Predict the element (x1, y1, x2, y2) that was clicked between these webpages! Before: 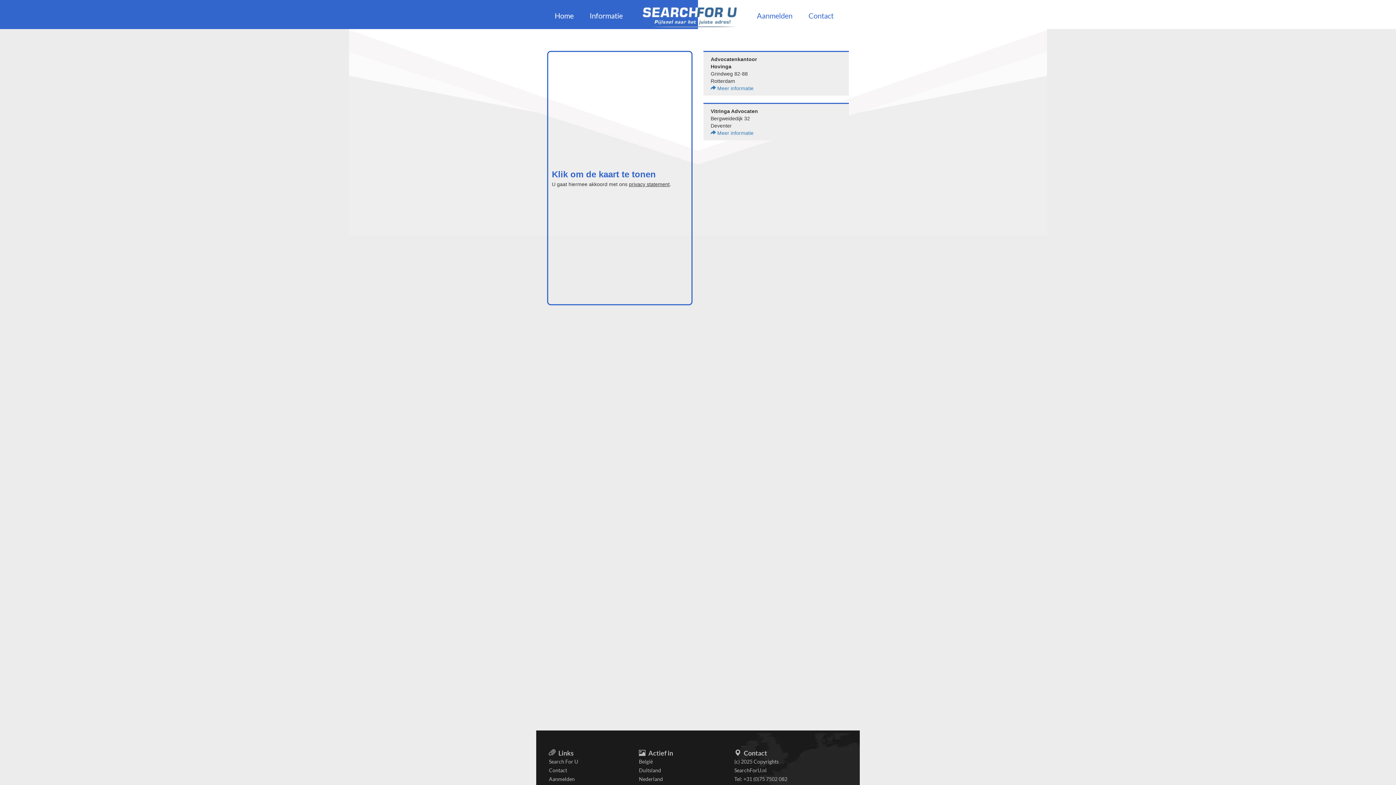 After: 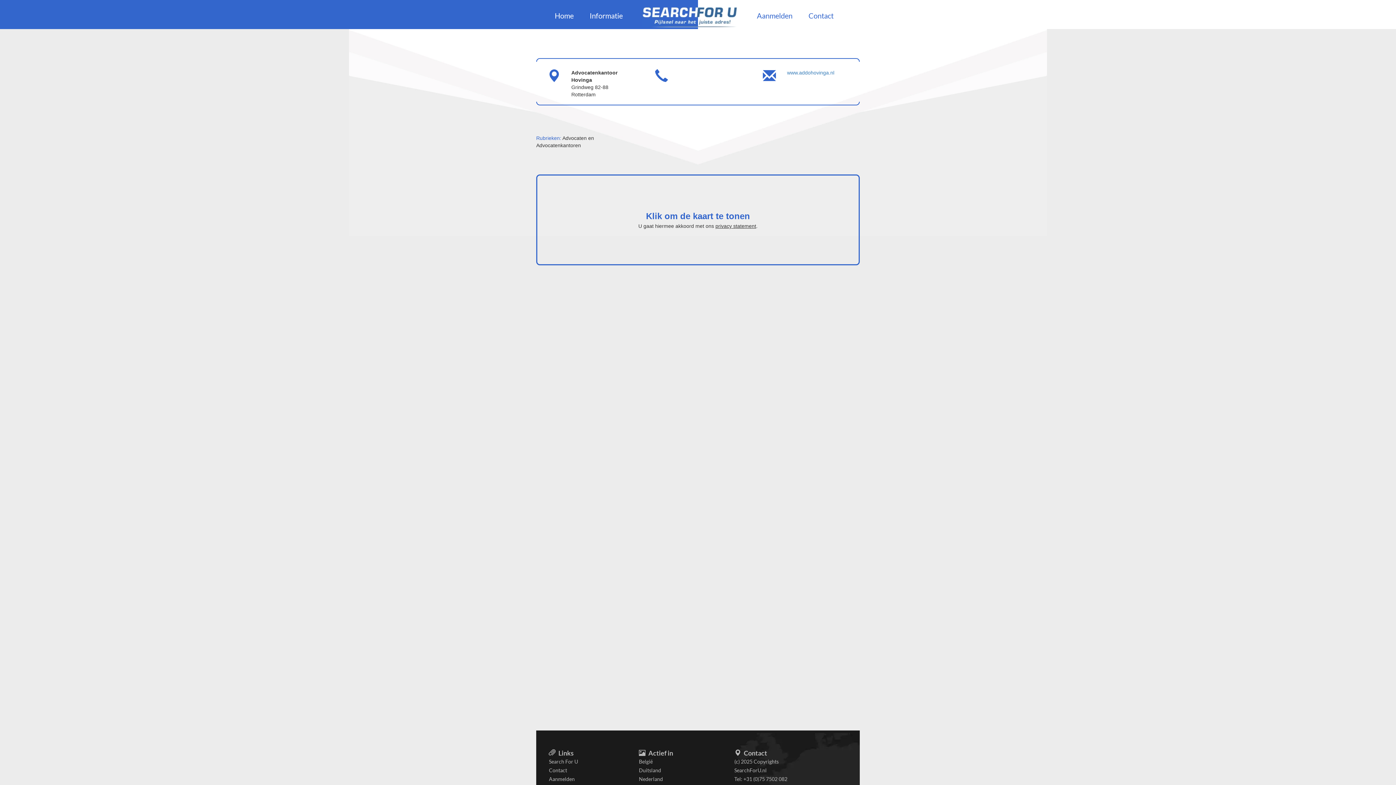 Action: label:  Meer informatie bbox: (710, 85, 753, 91)